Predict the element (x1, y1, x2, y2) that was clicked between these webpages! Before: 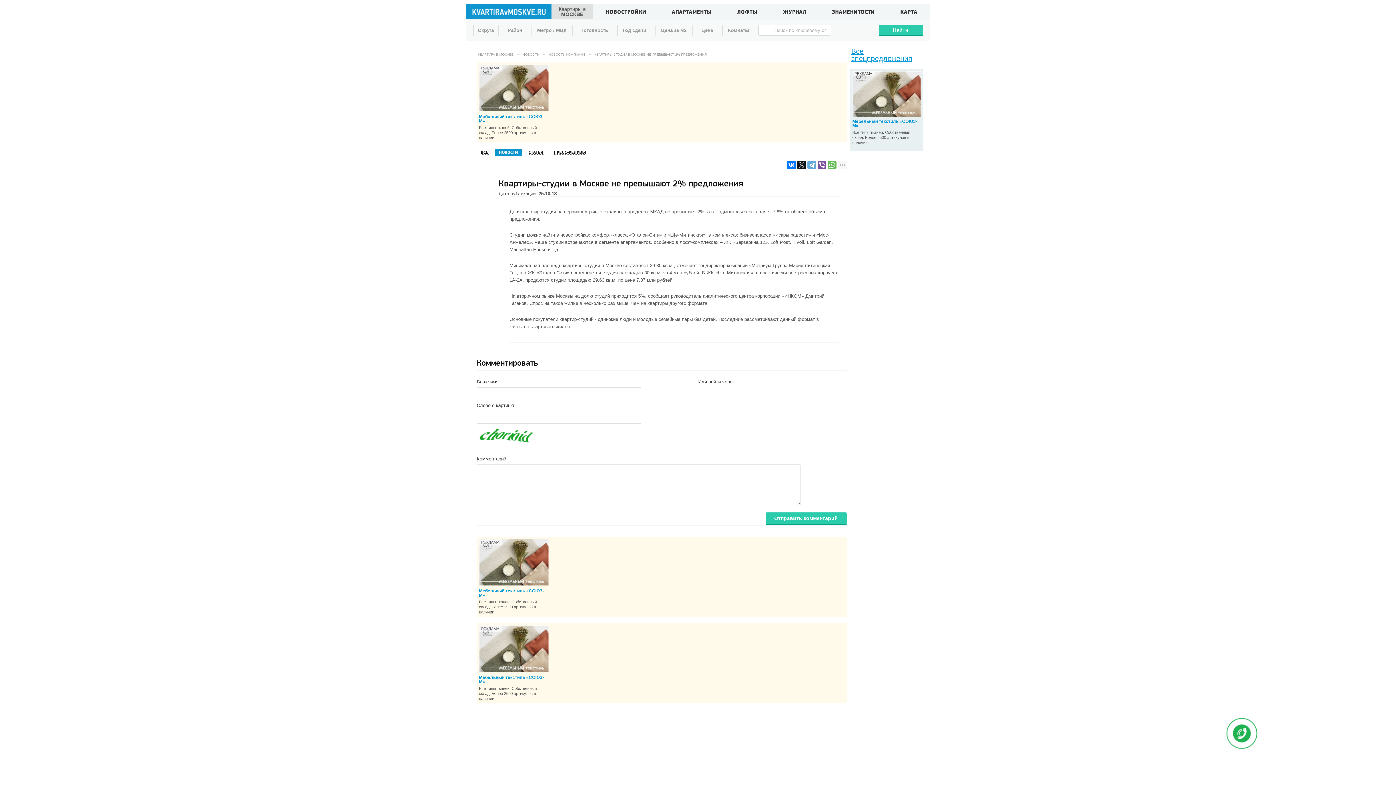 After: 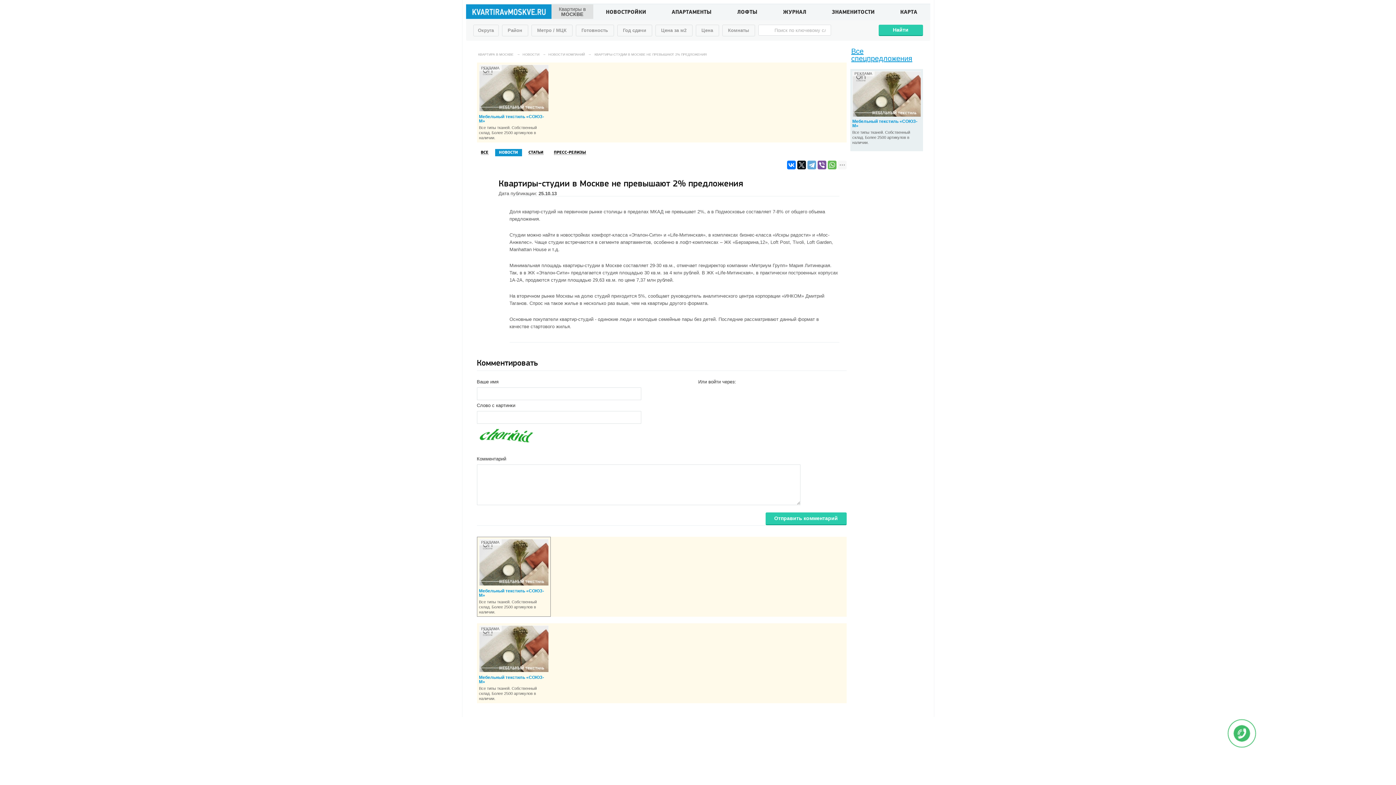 Action: bbox: (476, 537, 550, 617) label: РЕКЛАМА

Мебельный текстиль «СОЮЗ-М»

Все типы тканей. Собственный склад. Более 2500 артикулов в наличии.